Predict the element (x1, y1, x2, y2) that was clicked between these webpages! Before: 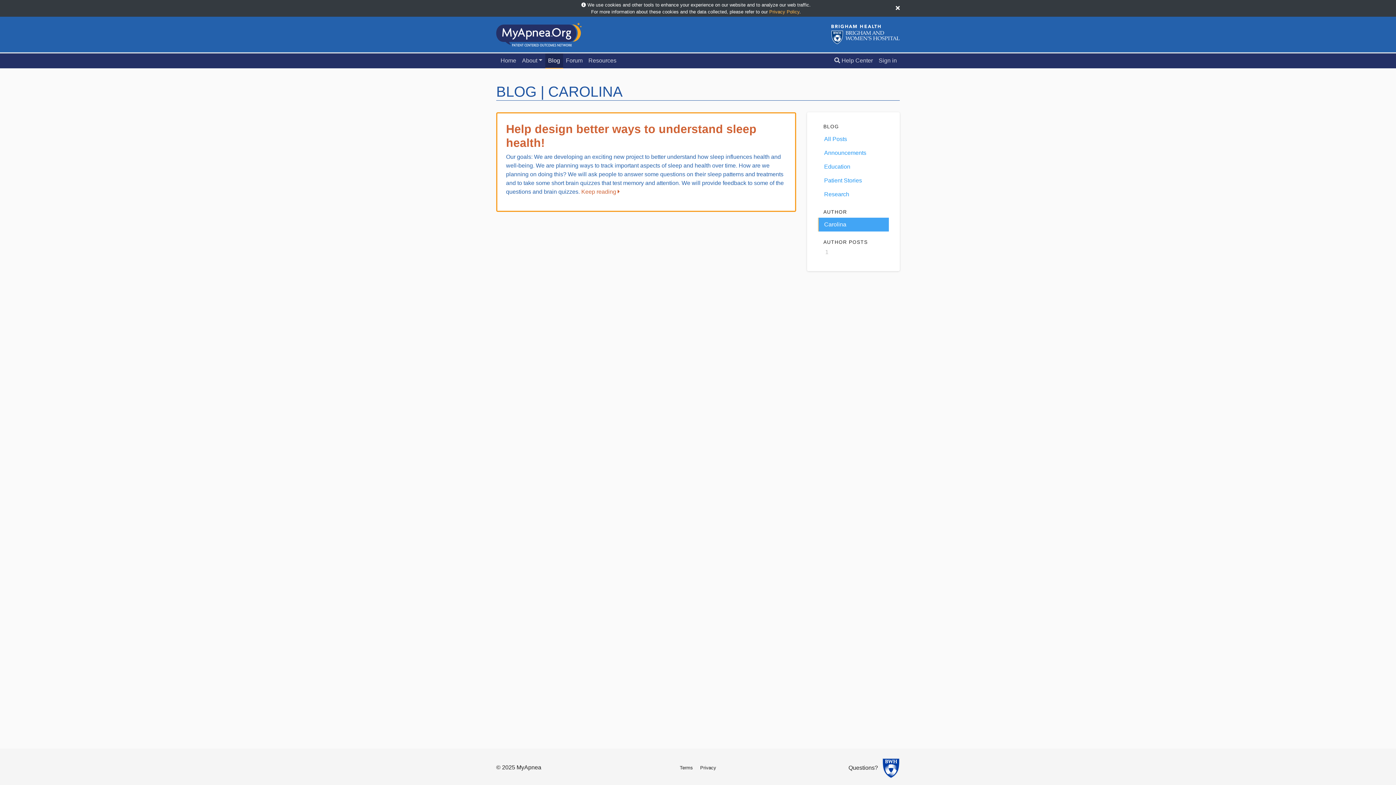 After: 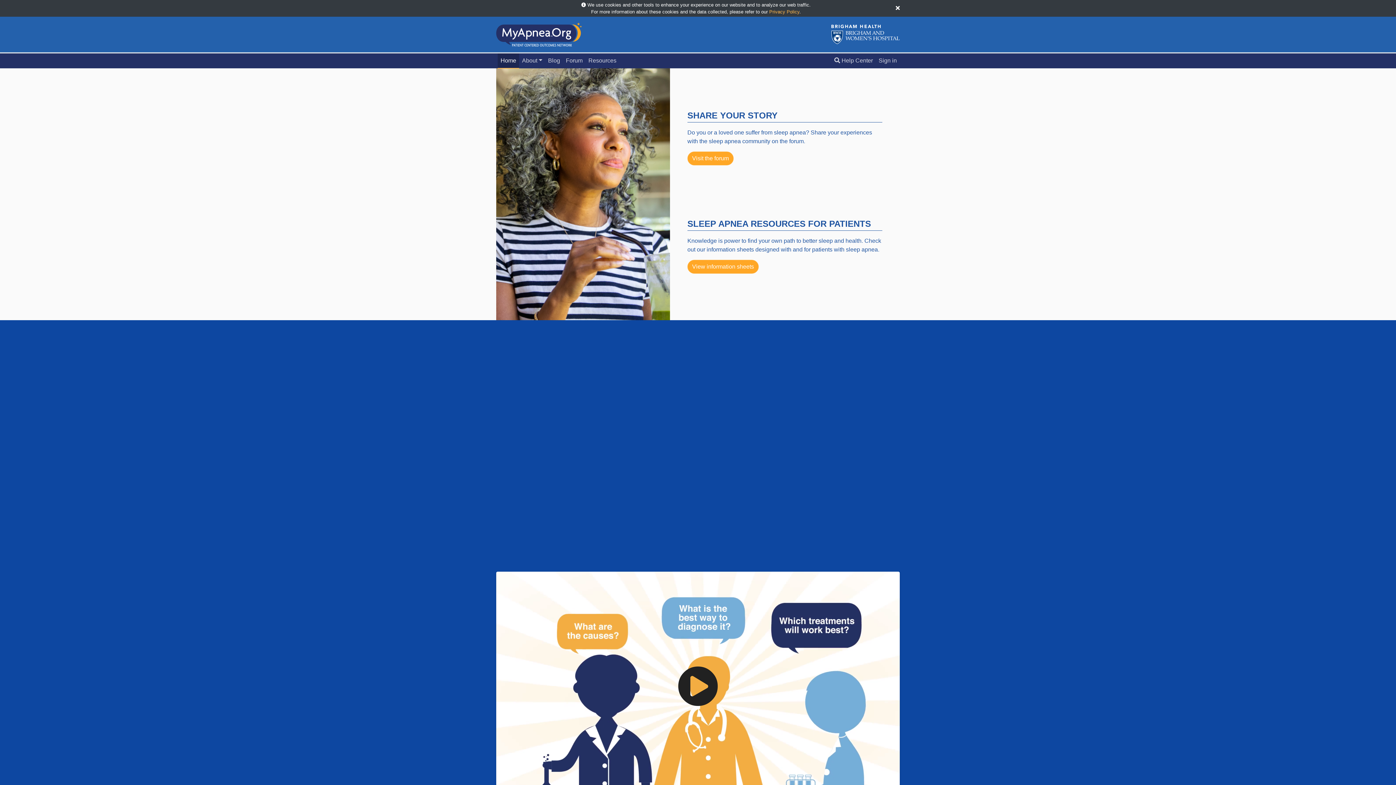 Action: bbox: (496, 30, 582, 37)